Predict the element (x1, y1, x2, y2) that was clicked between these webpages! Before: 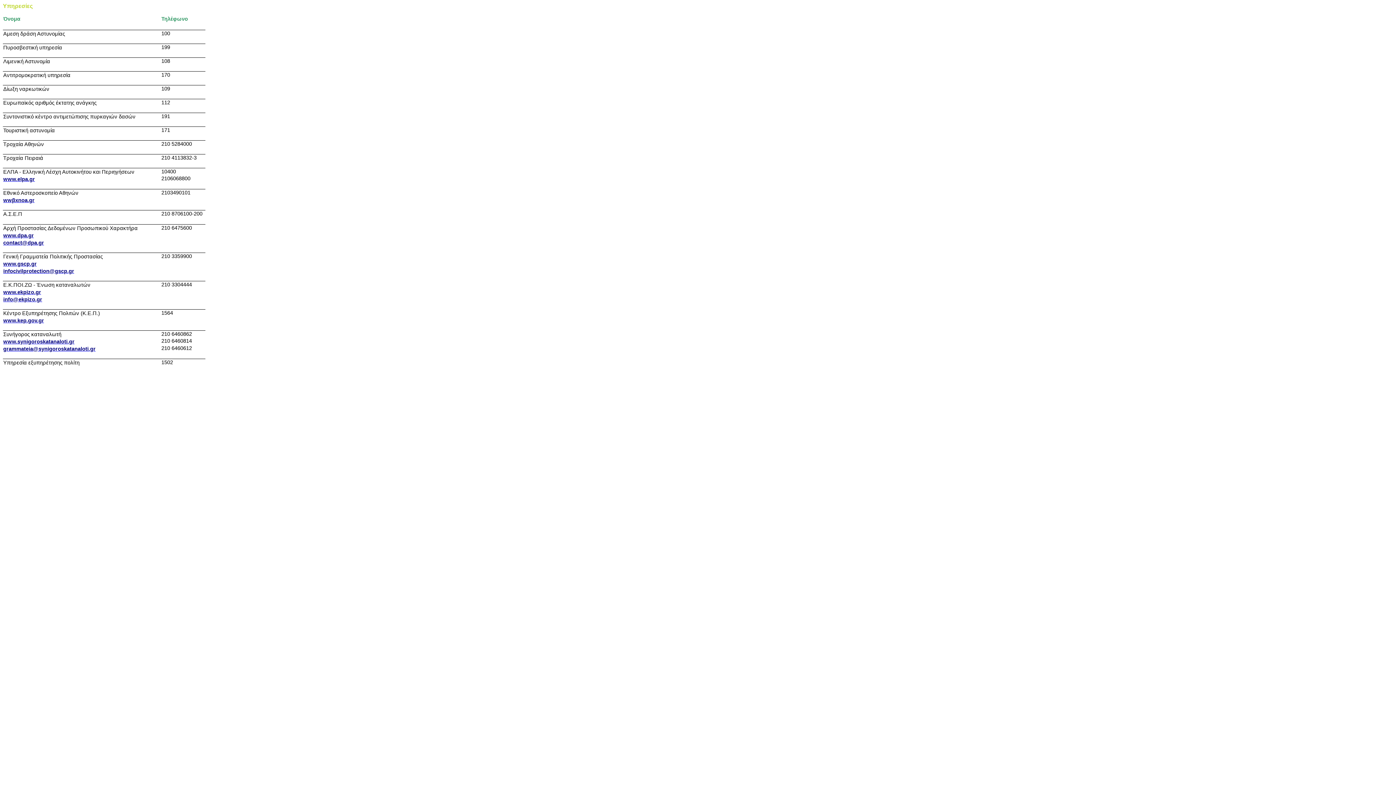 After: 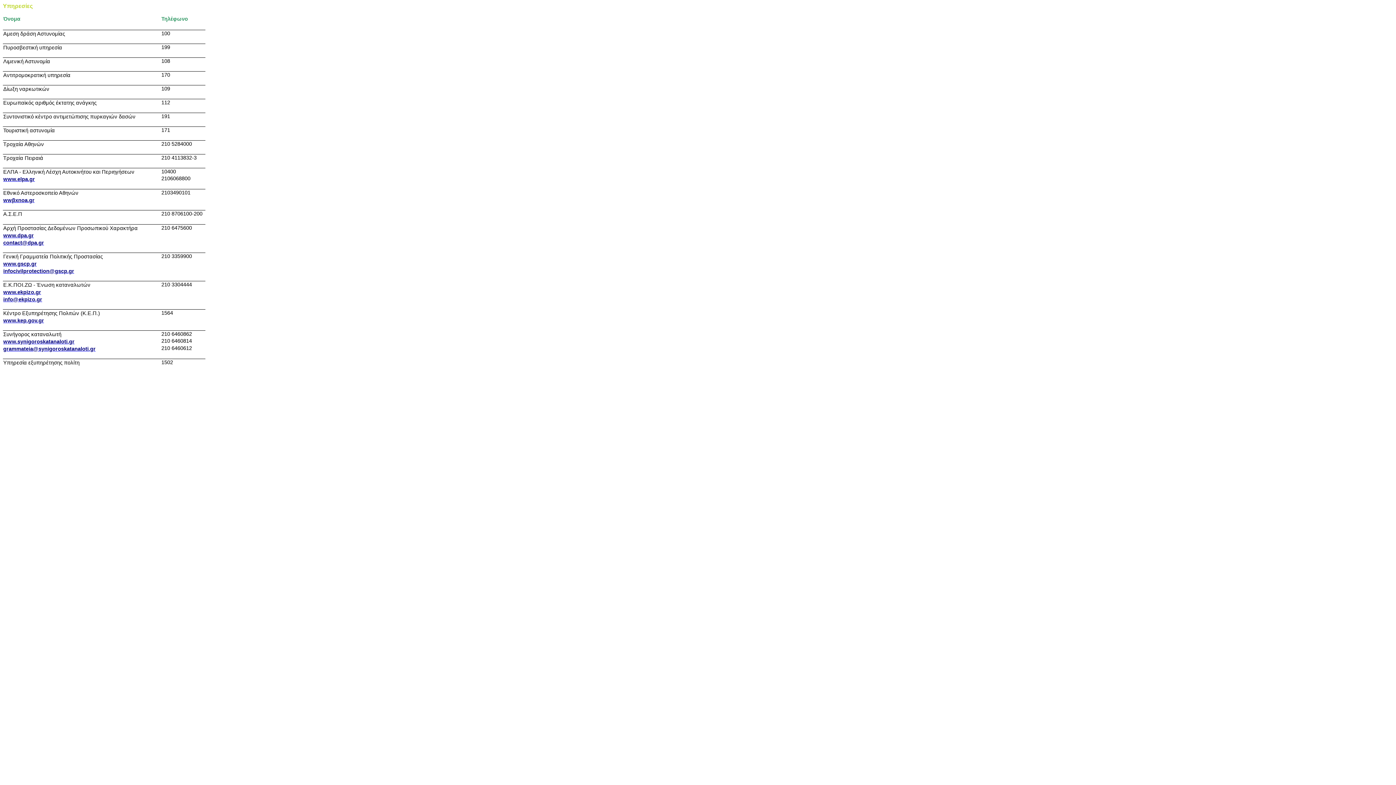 Action: label: grammateia@synigoroskatanaloti.gr bbox: (3, 346, 95, 352)